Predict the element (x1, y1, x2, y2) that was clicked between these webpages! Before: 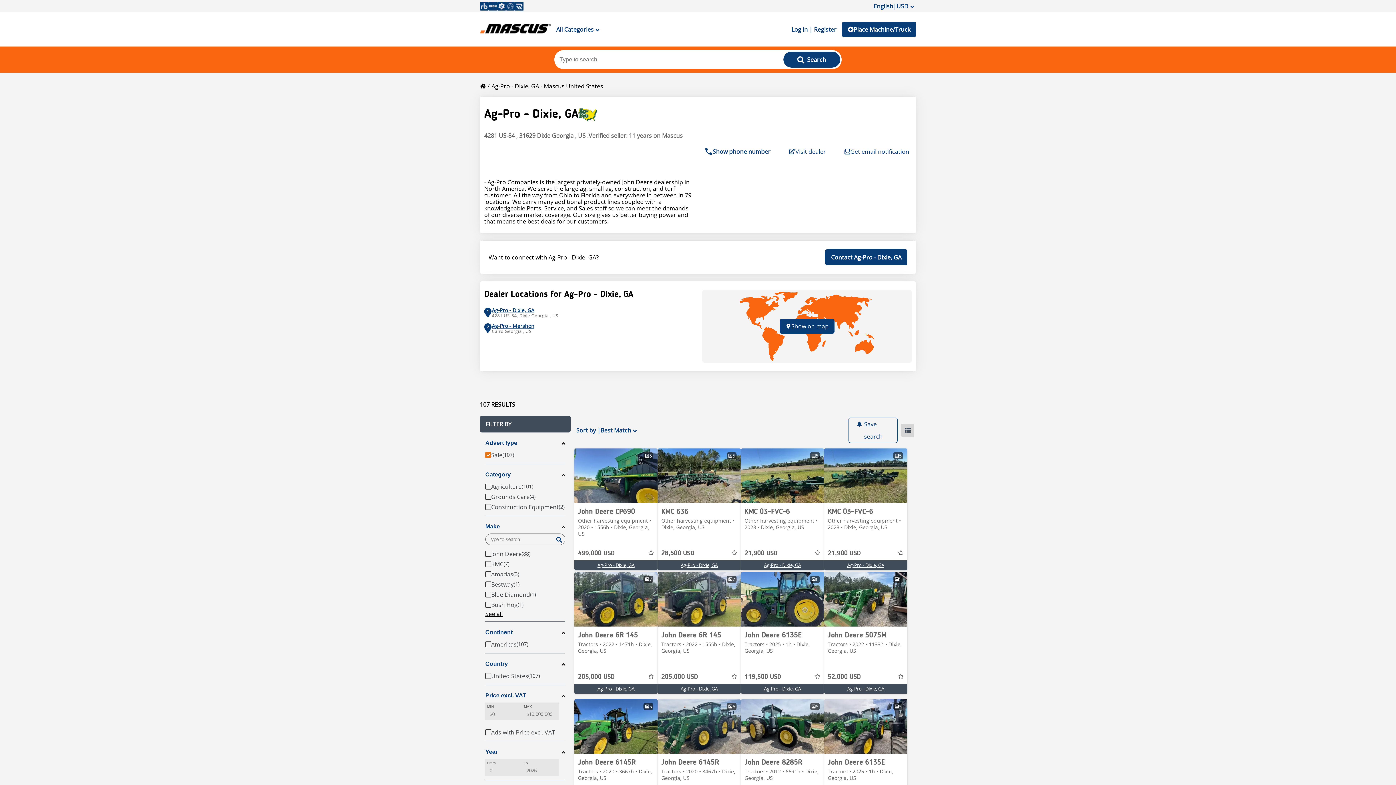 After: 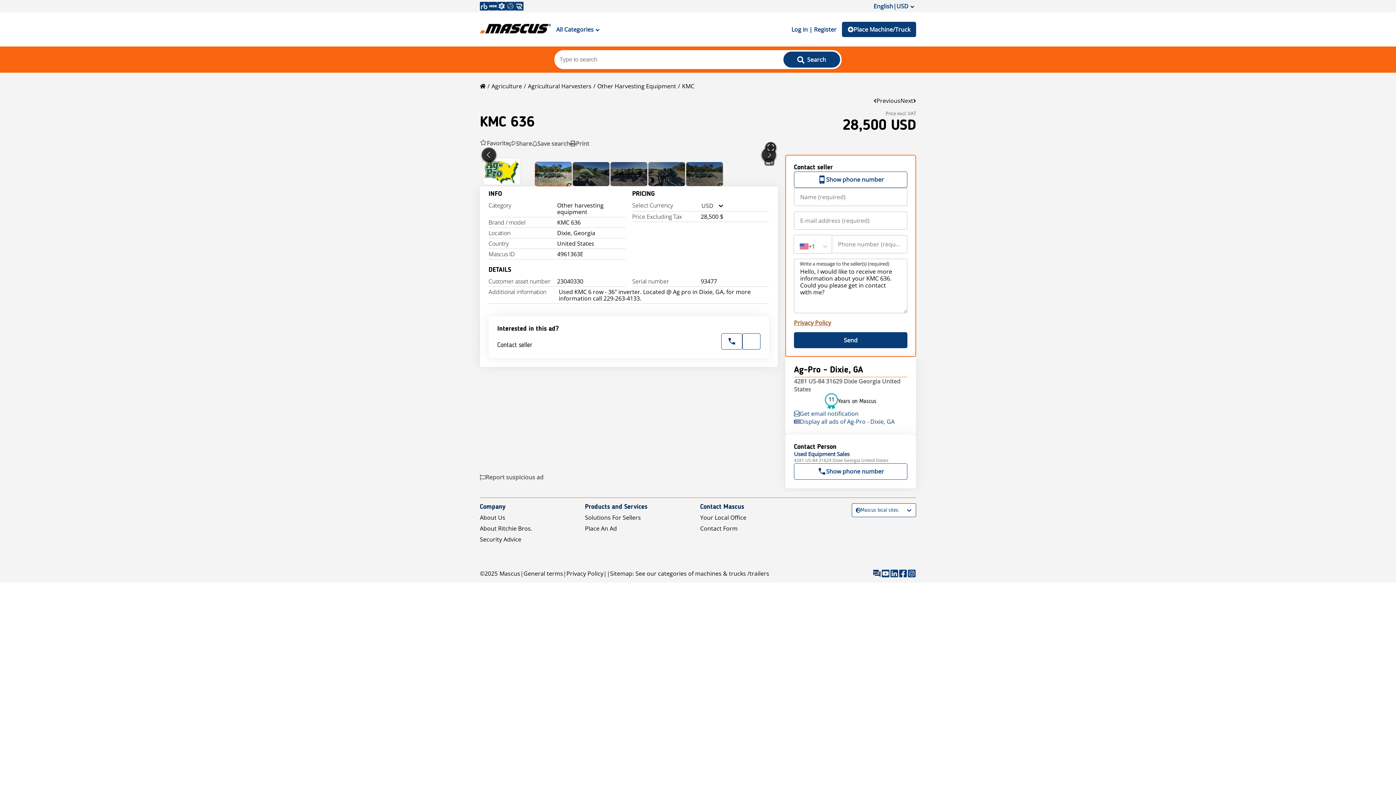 Action: label: 28,500 USD bbox: (661, 550, 694, 557)